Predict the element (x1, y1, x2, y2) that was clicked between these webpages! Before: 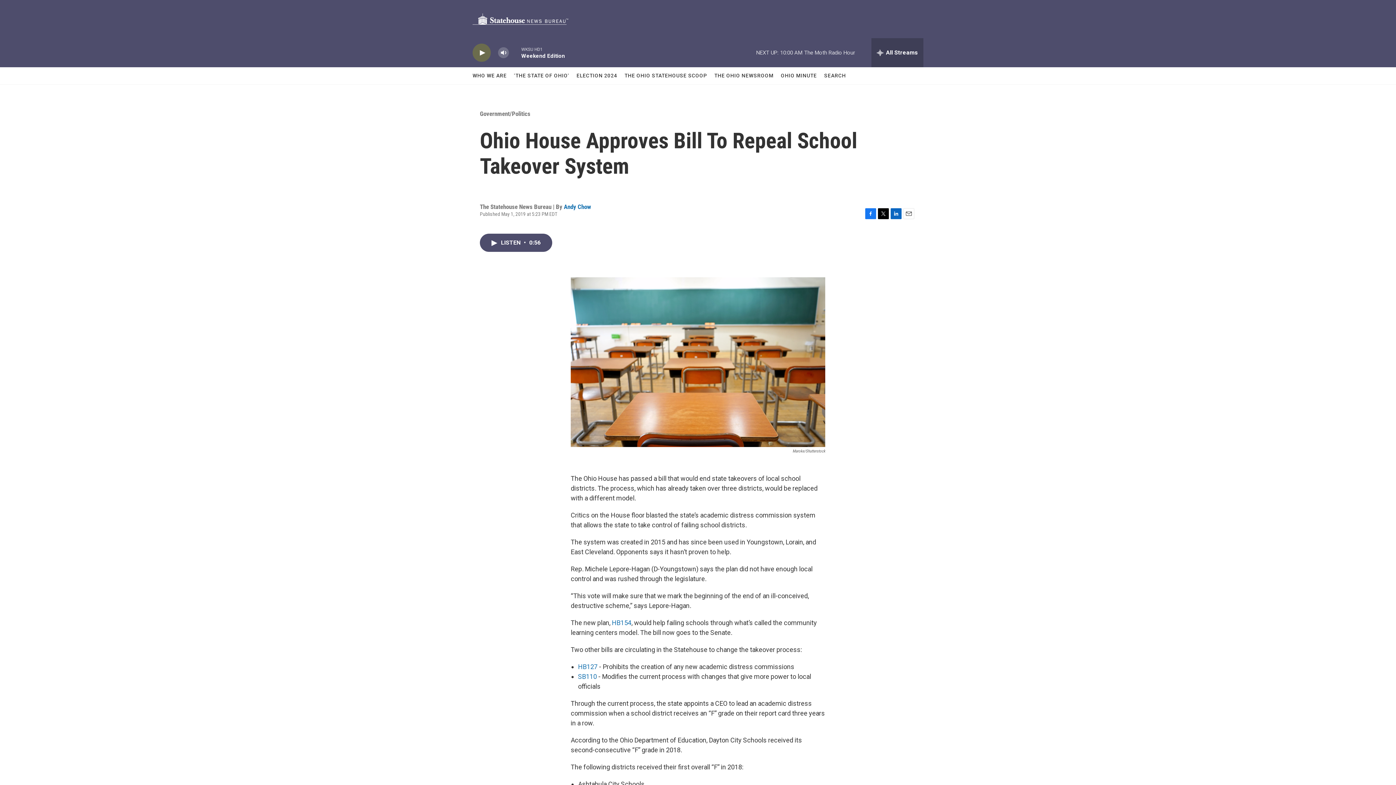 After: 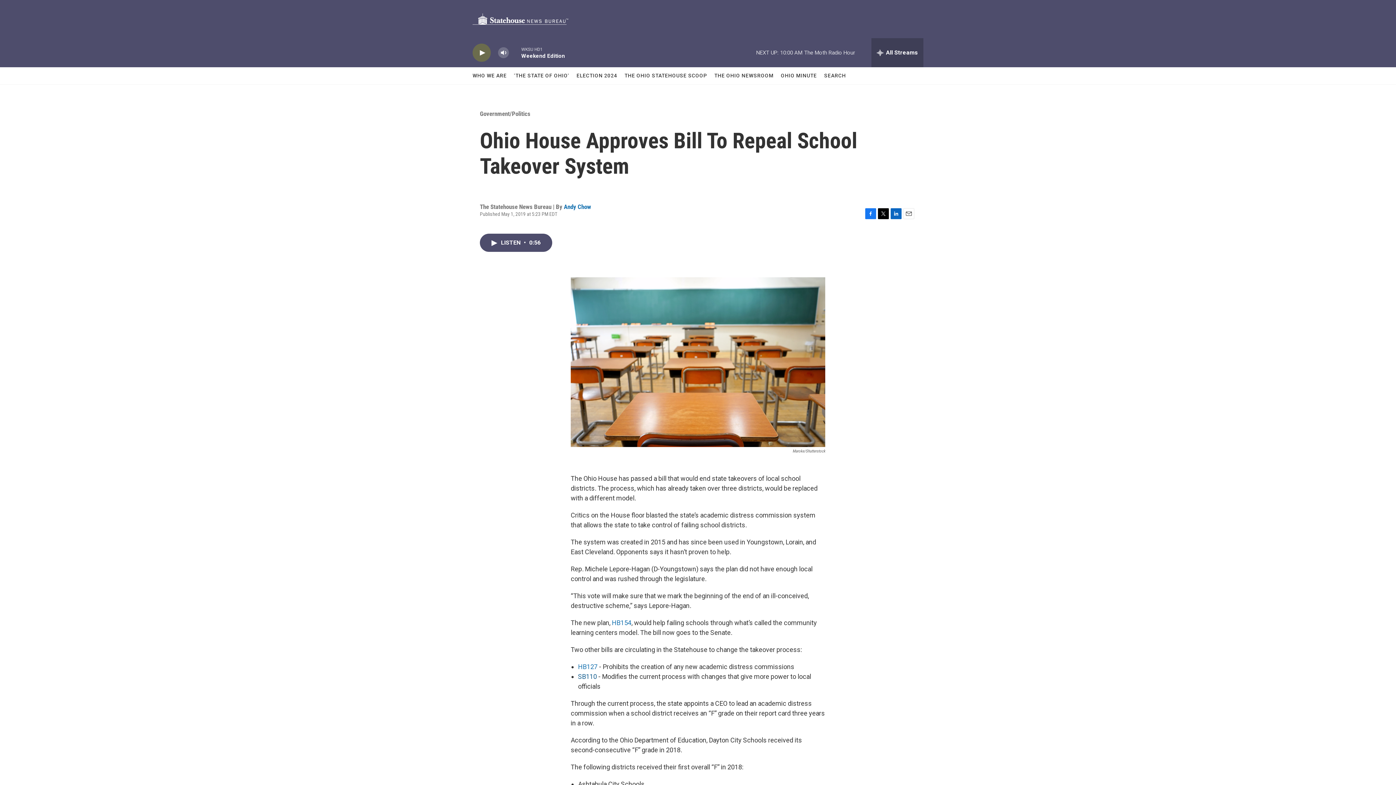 Action: bbox: (578, 673, 597, 680) label: SB110